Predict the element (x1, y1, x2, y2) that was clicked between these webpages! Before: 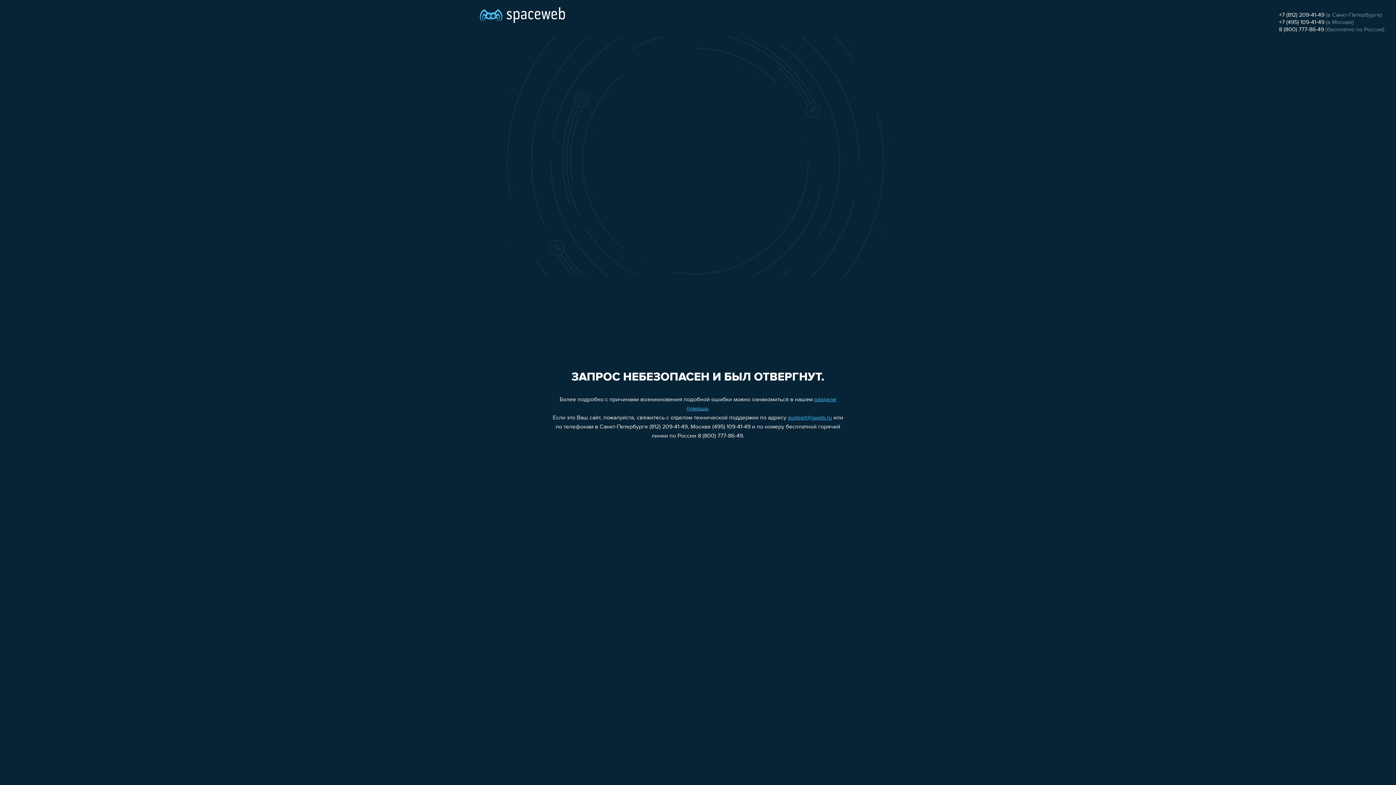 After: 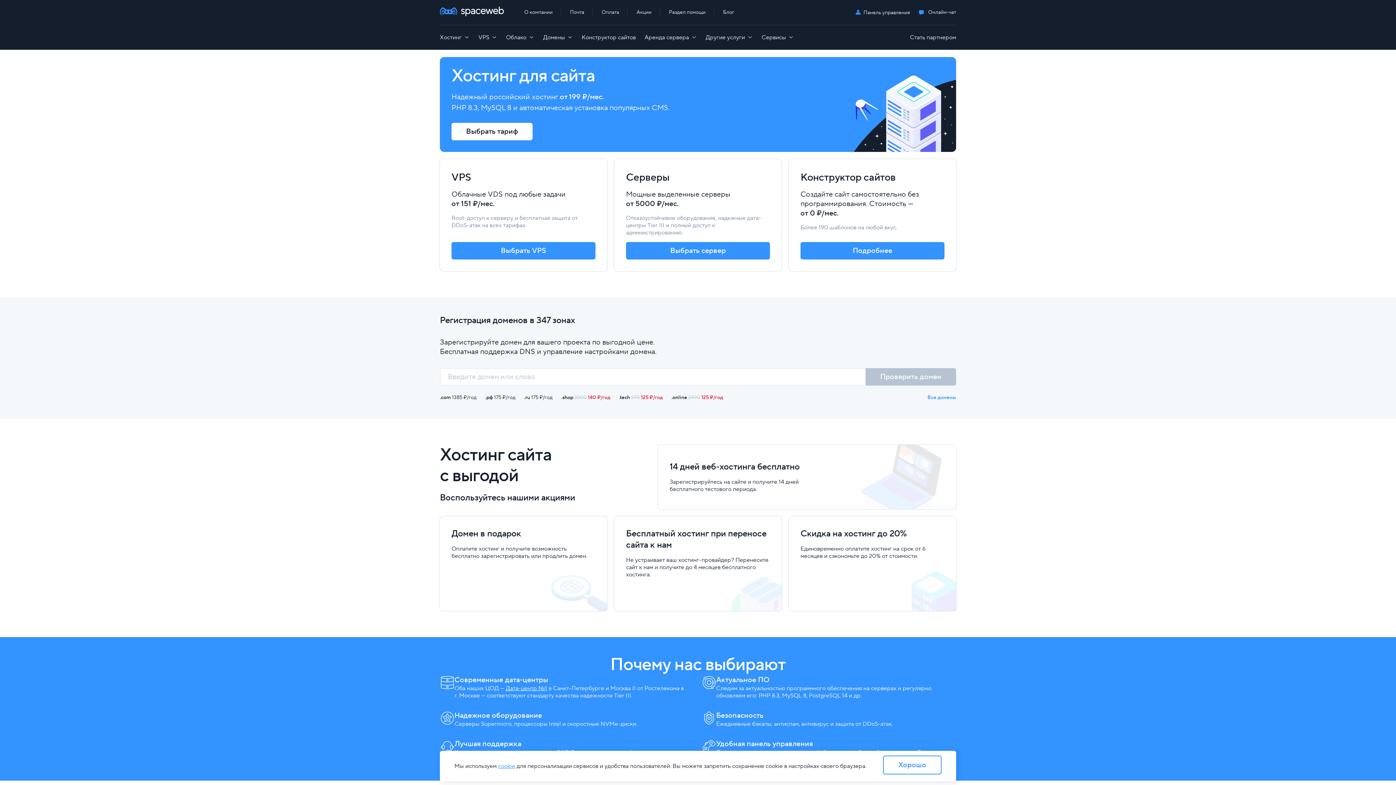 Action: bbox: (480, 0, 565, 25)